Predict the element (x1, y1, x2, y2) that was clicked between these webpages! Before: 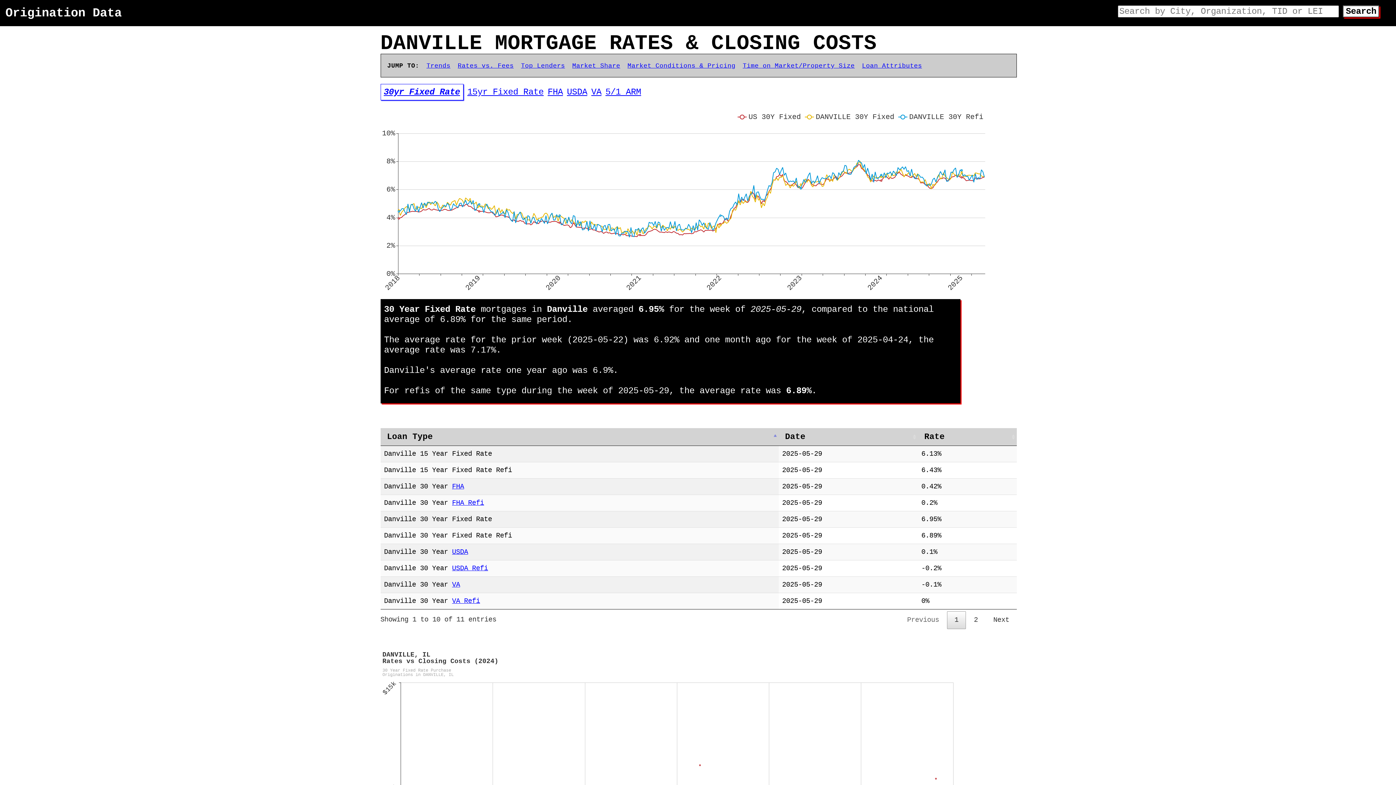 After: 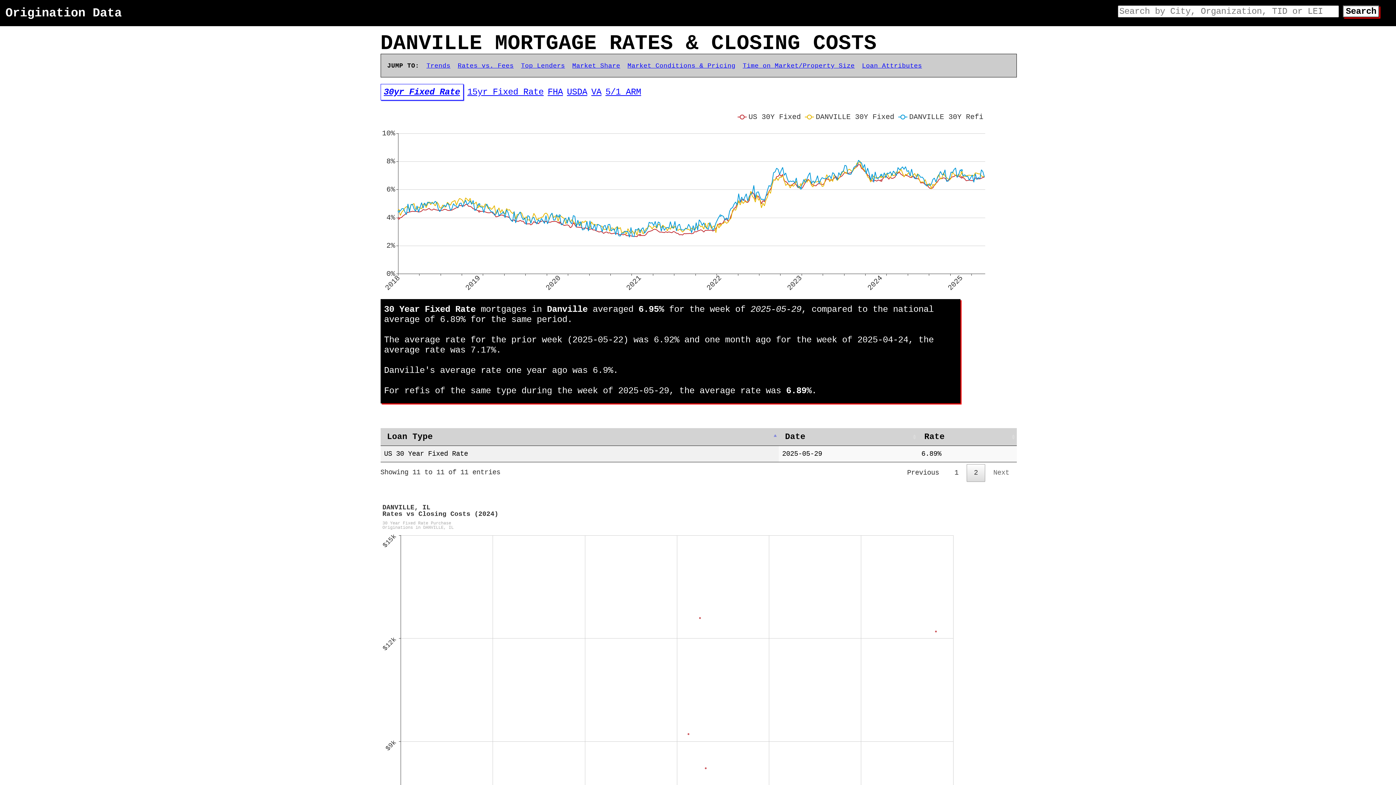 Action: label: Next bbox: (986, 611, 1016, 629)